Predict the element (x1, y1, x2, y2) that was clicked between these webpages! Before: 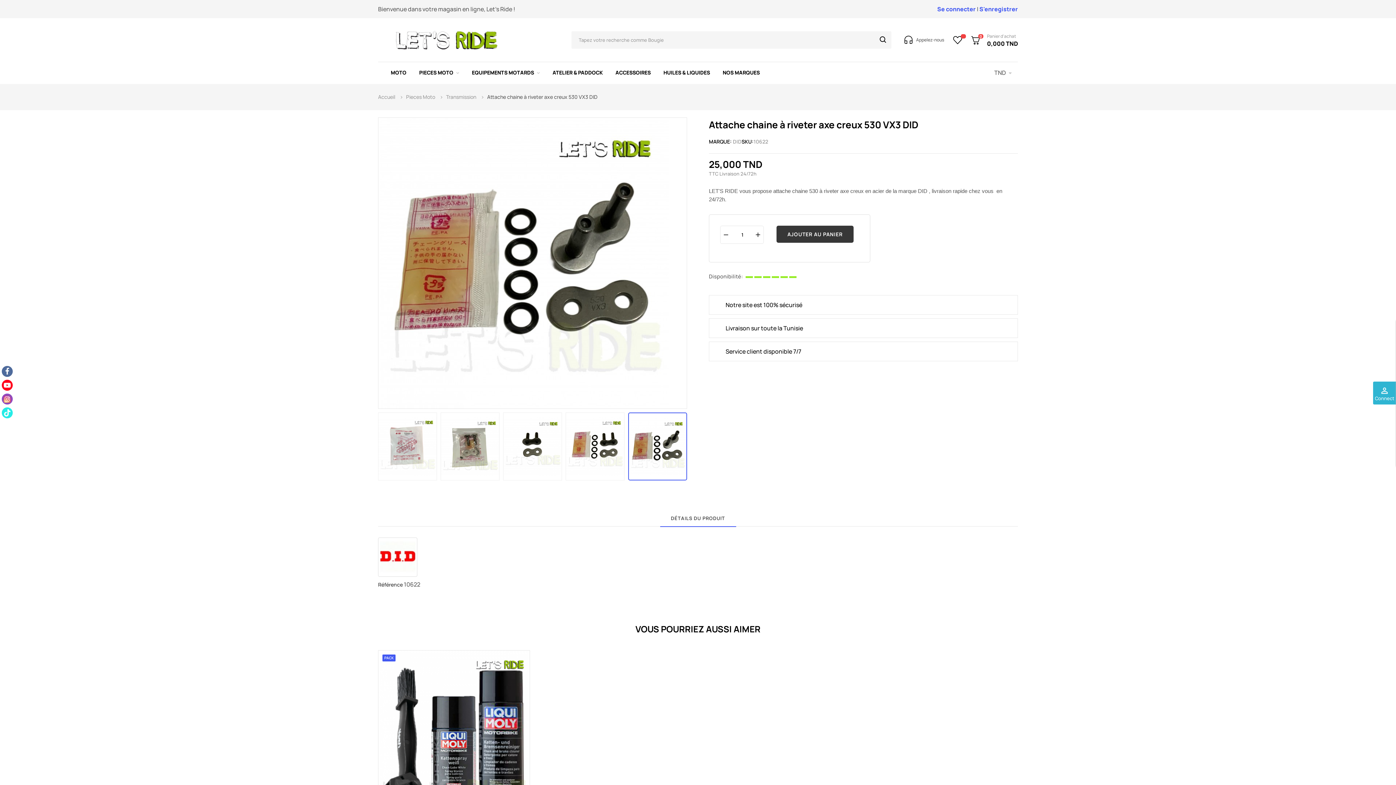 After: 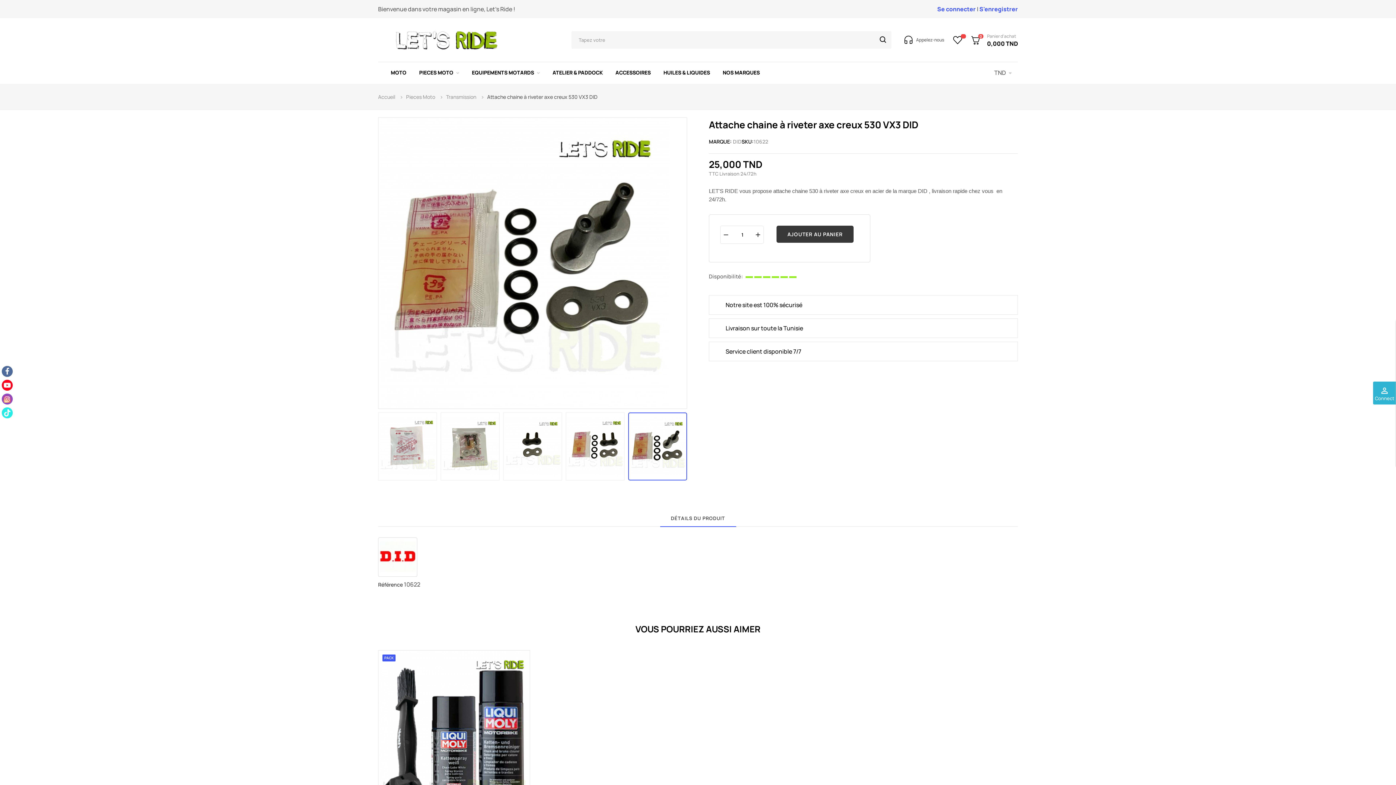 Action: bbox: (660, 509, 736, 527) label: DÉTAILS DU PRODUIT